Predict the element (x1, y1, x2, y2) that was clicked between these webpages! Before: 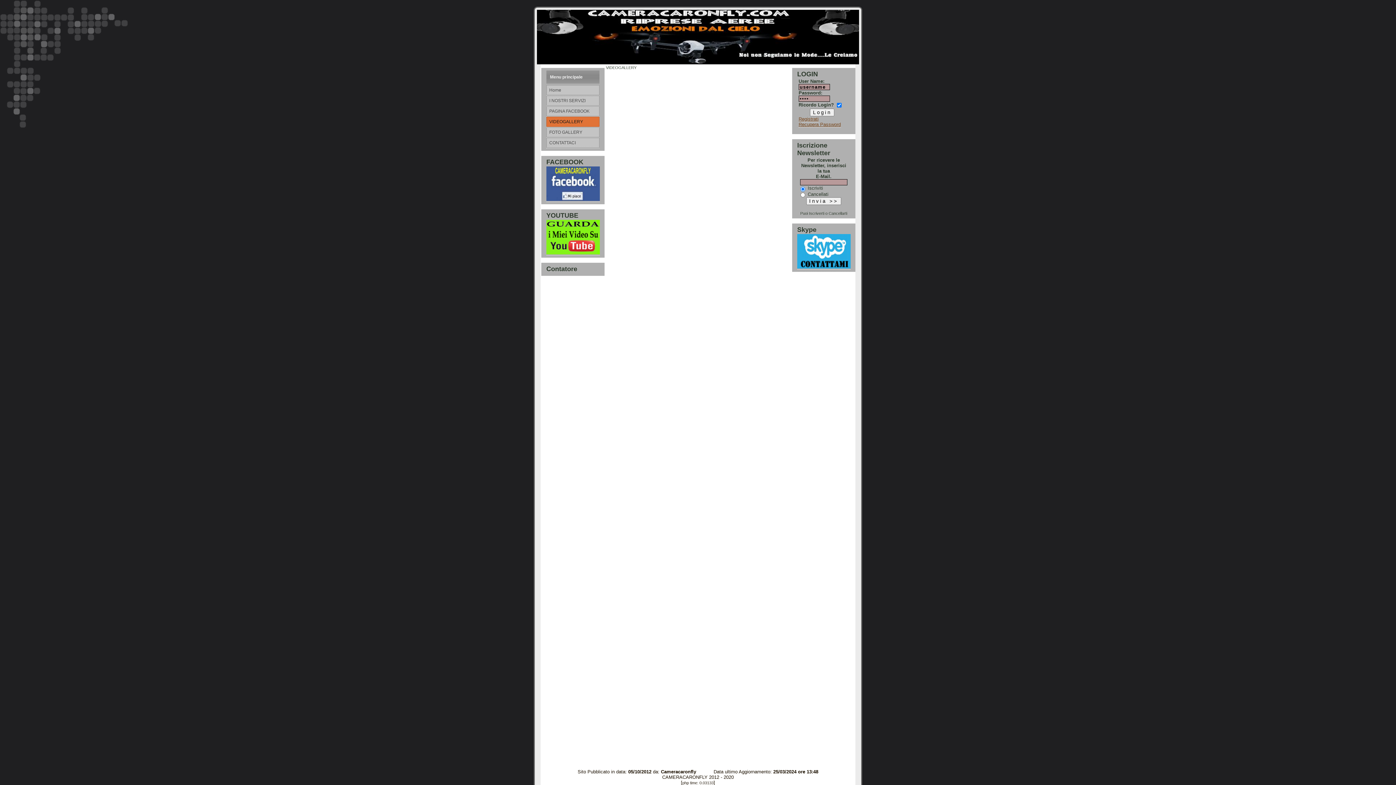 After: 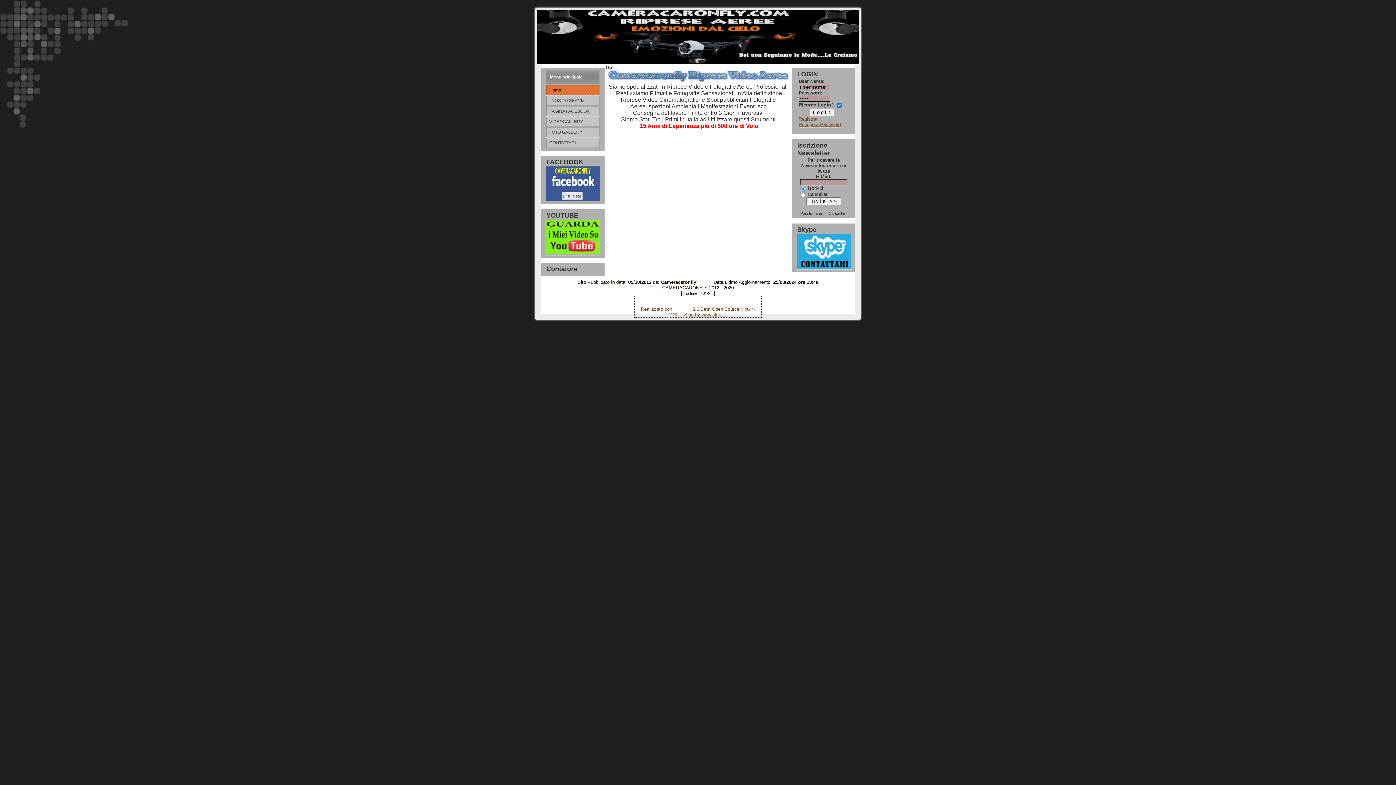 Action: label: Home bbox: (546, 85, 599, 95)